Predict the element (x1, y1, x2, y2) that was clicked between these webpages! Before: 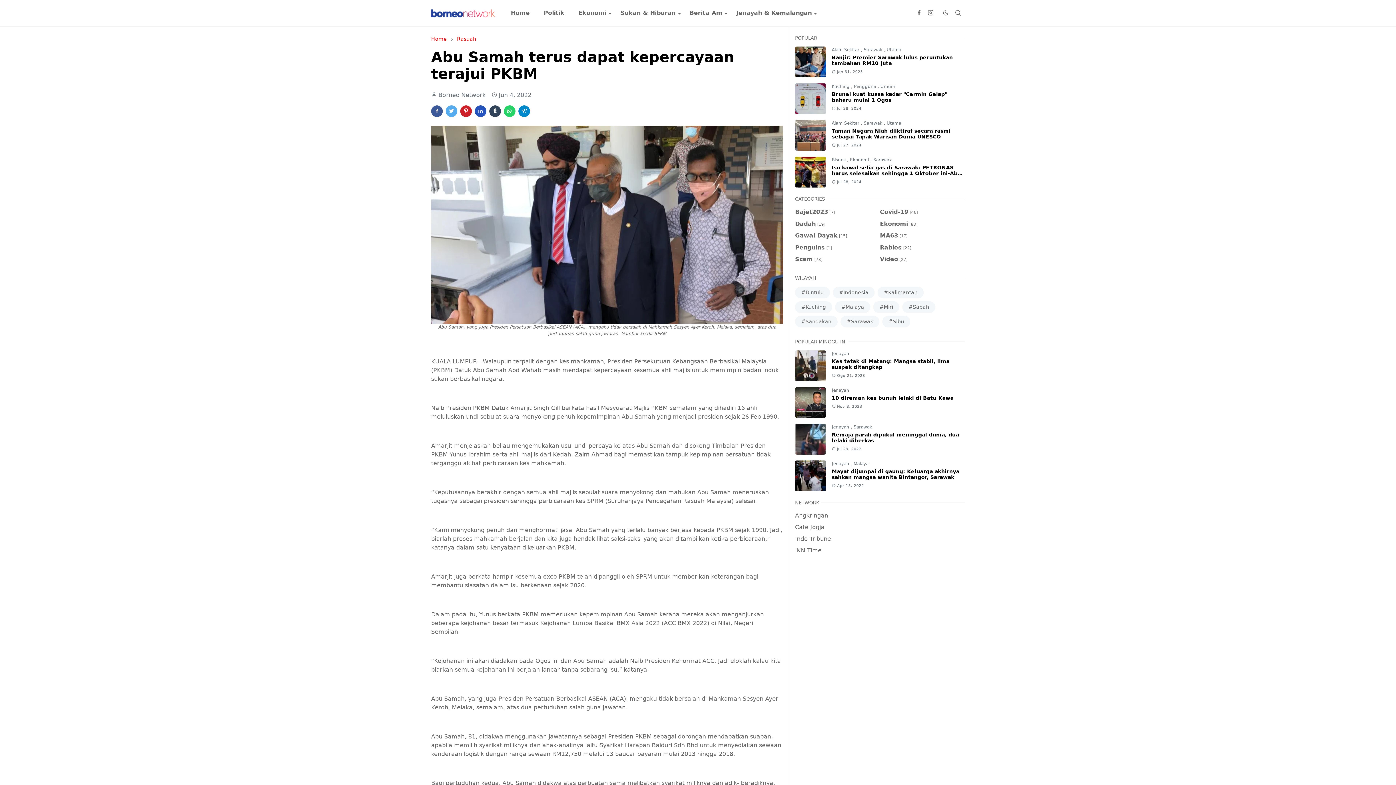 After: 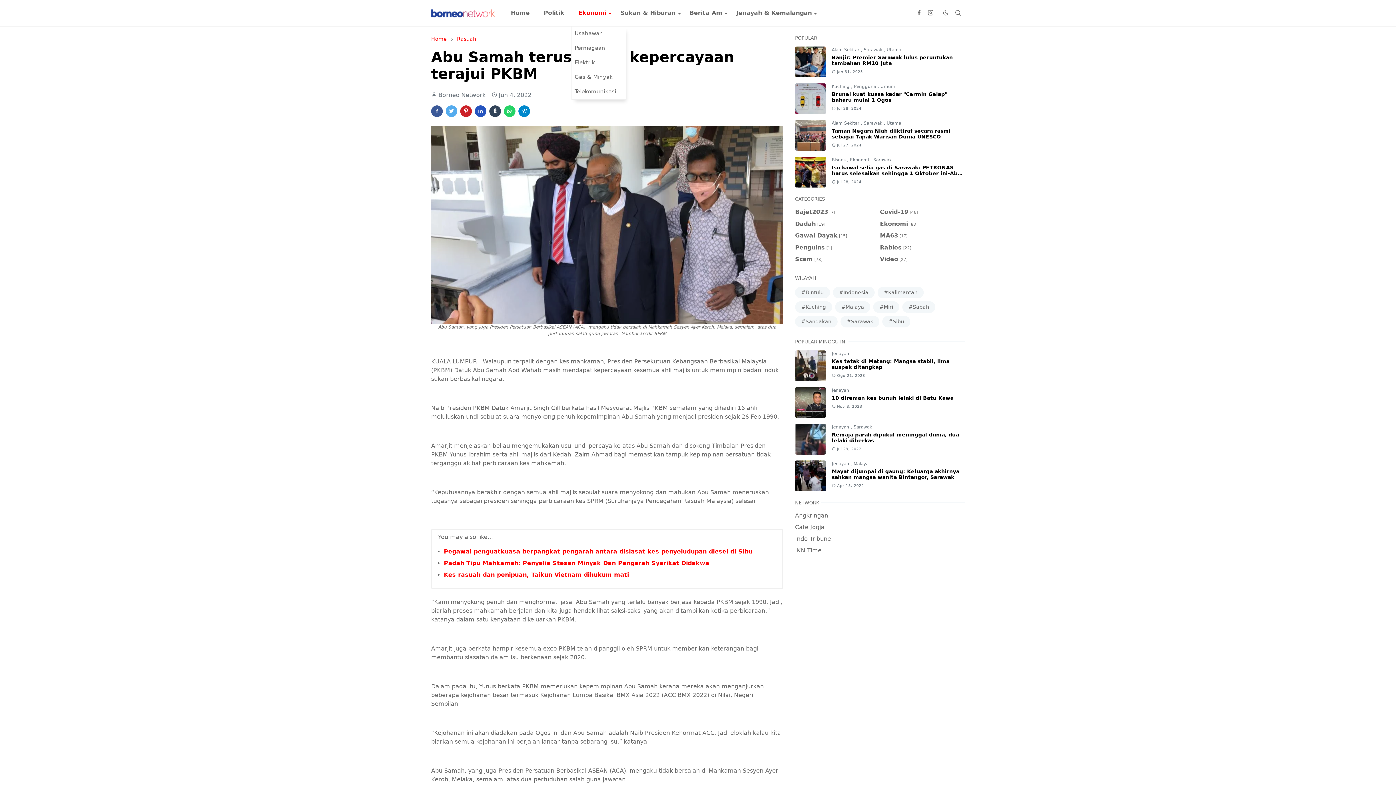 Action: bbox: (571, 0, 613, 26) label: Ekonomi